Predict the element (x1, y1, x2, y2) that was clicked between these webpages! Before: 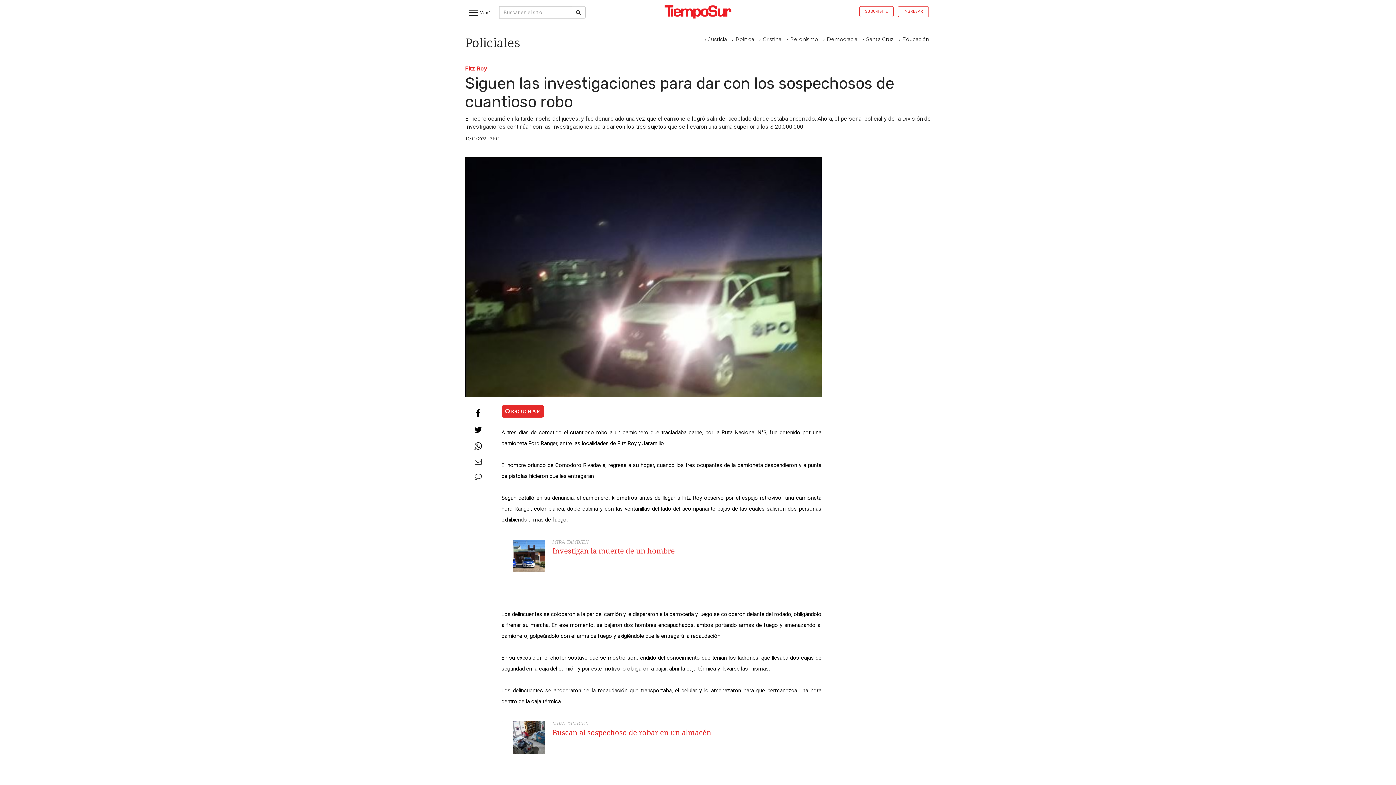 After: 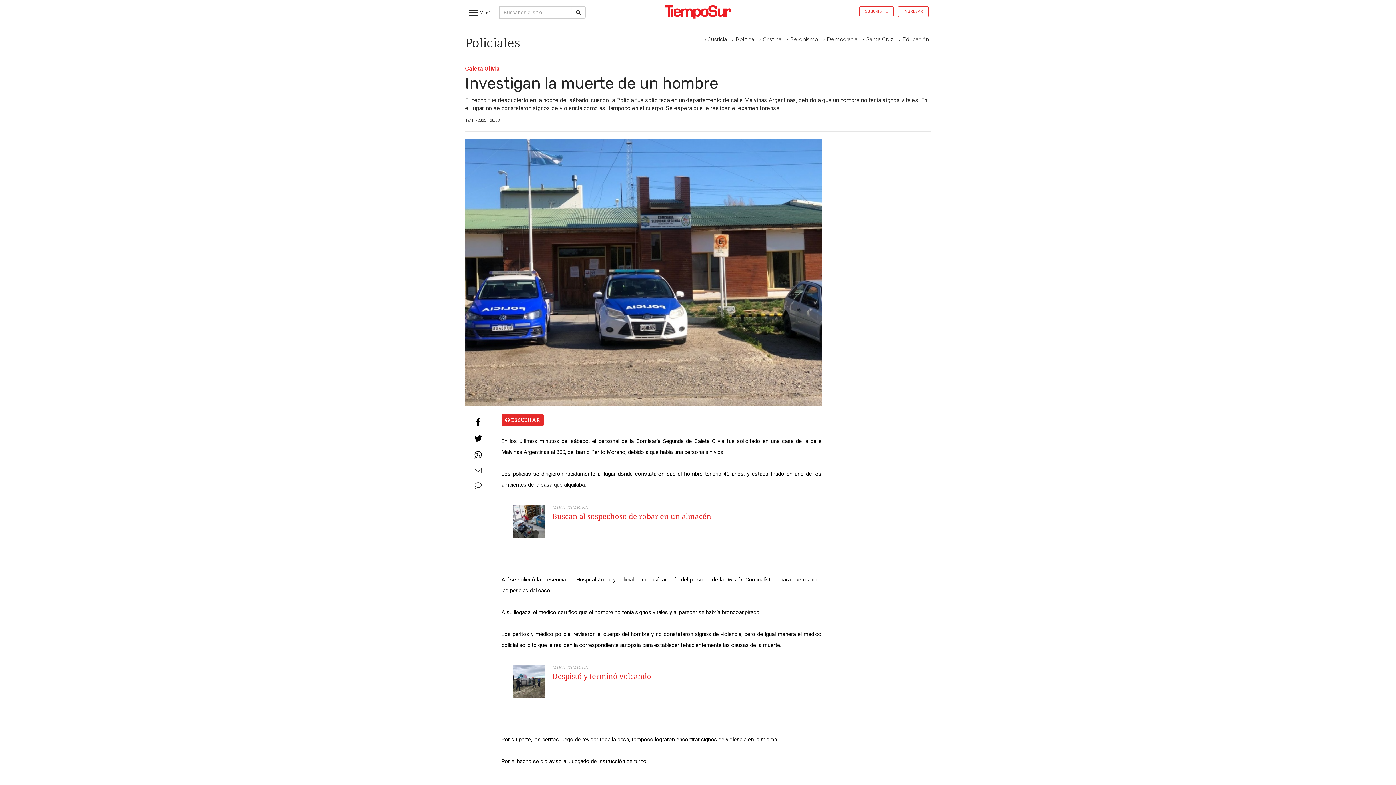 Action: bbox: (501, 536, 821, 576) label: MIRA TAMBIEN
Investigan la muerte de un hombre